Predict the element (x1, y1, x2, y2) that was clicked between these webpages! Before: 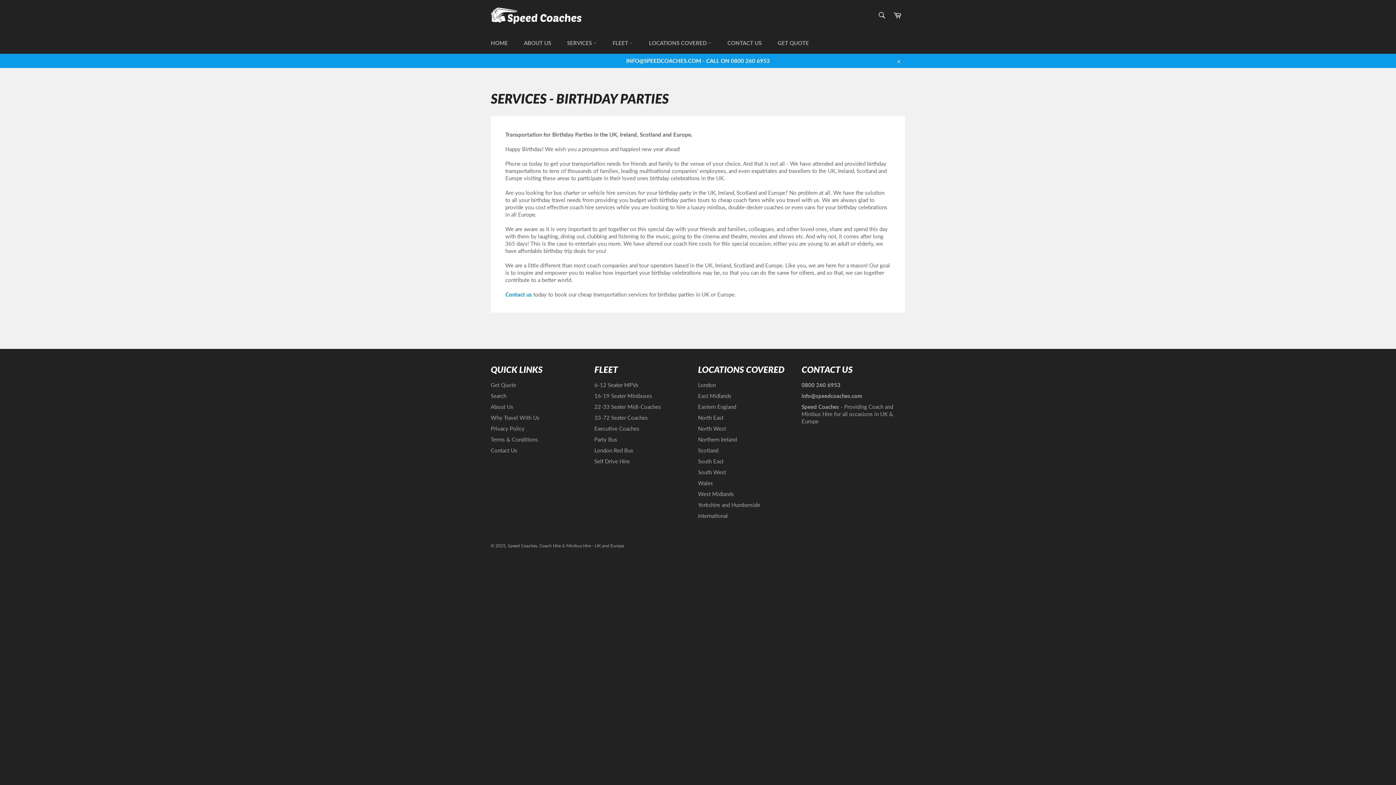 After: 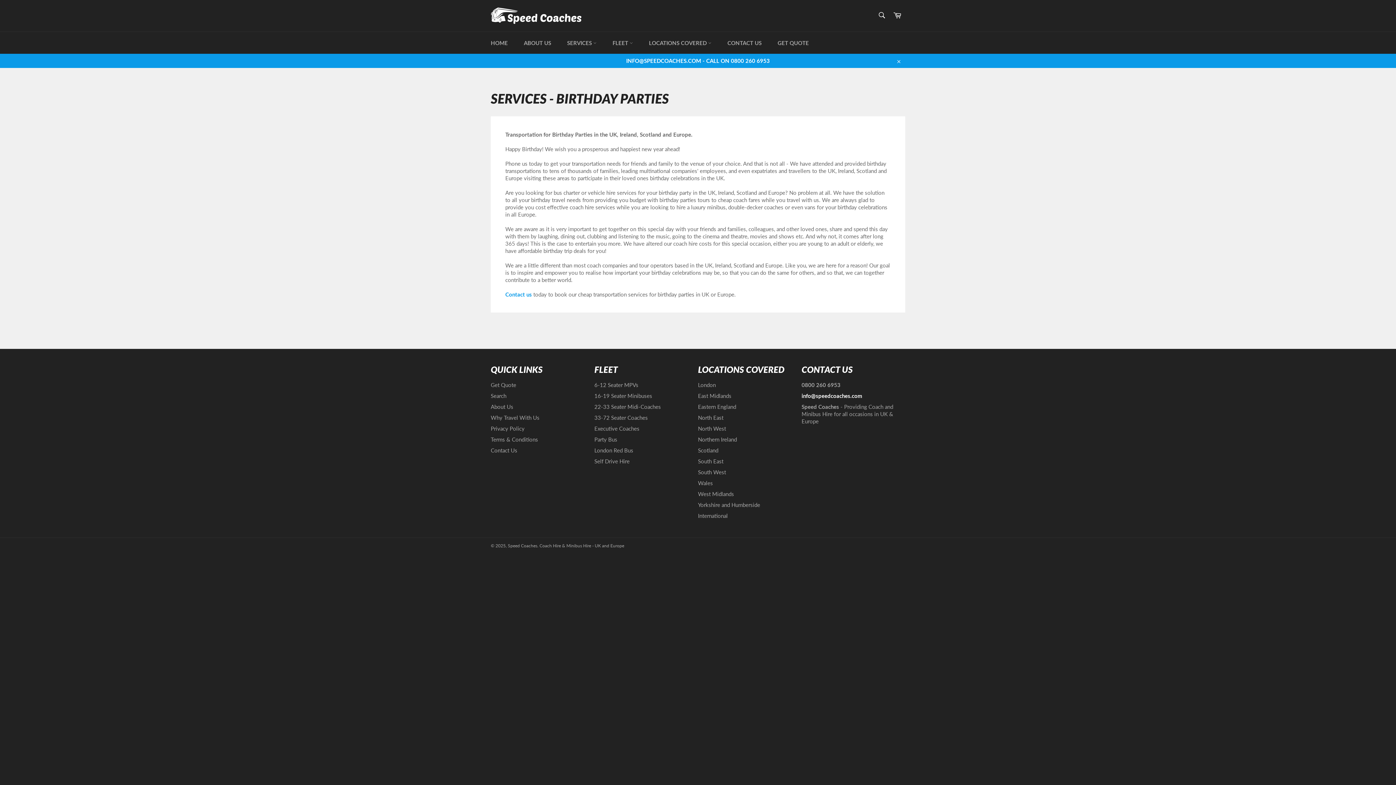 Action: bbox: (801, 392, 862, 399) label: info@speedcoaches.com